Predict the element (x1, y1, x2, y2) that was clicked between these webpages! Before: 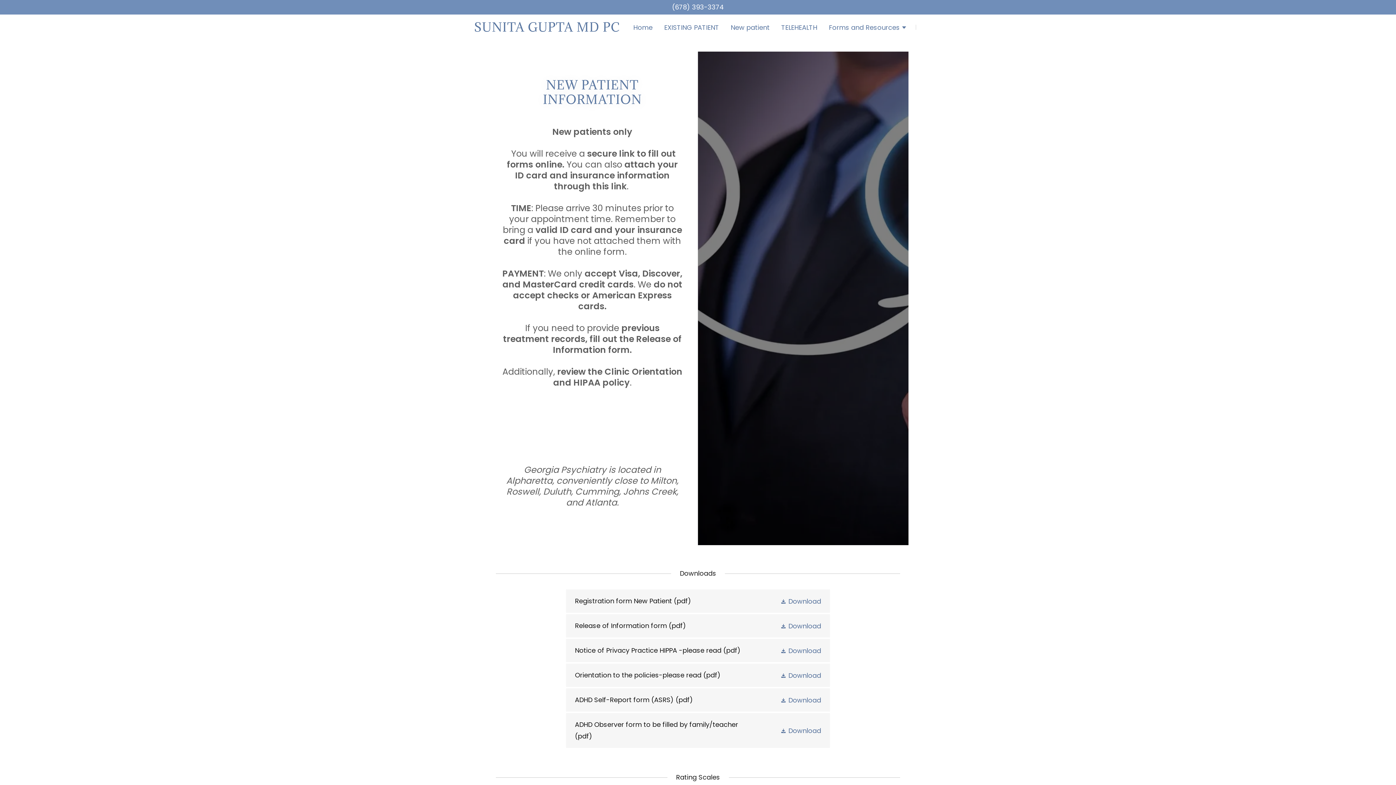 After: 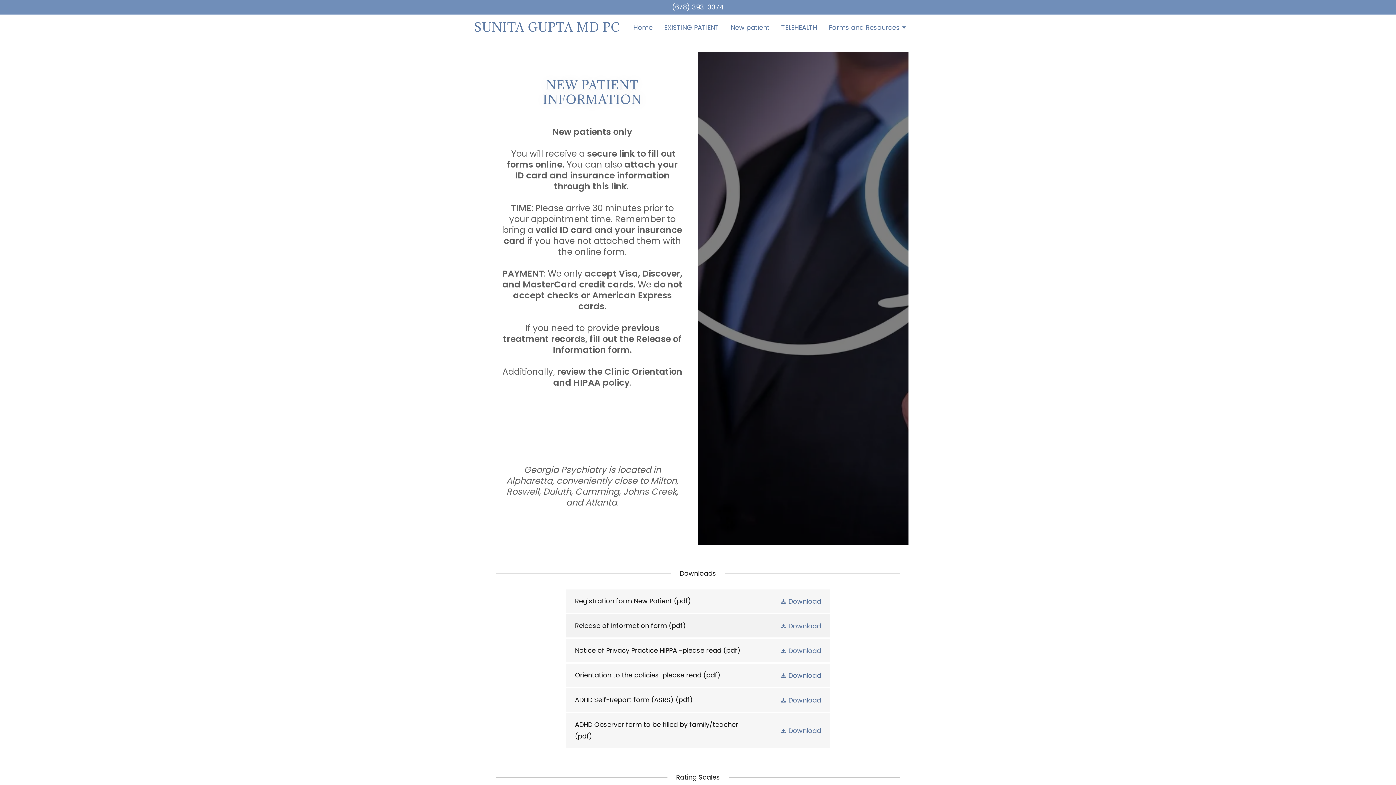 Action: bbox: (566, 614, 830, 637) label: Download Release of Information form